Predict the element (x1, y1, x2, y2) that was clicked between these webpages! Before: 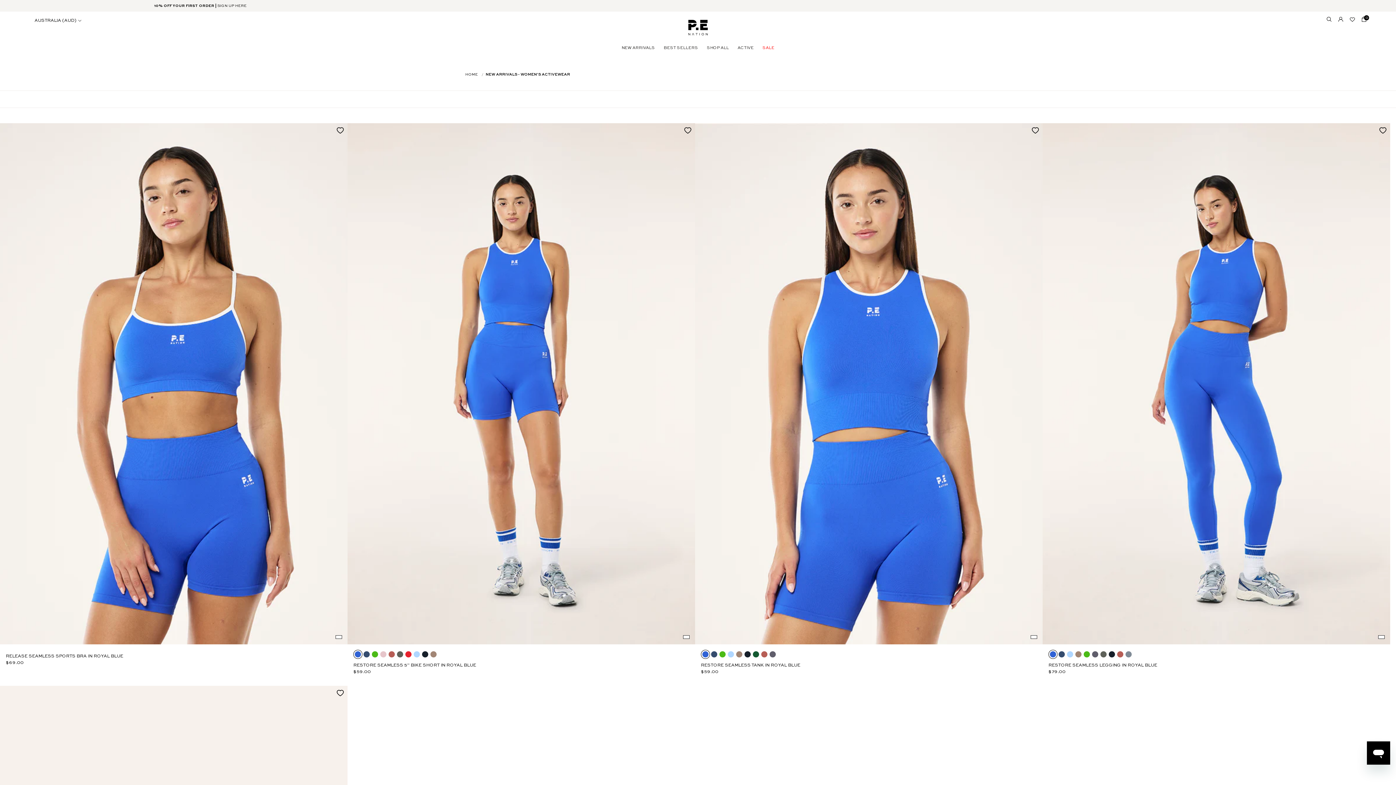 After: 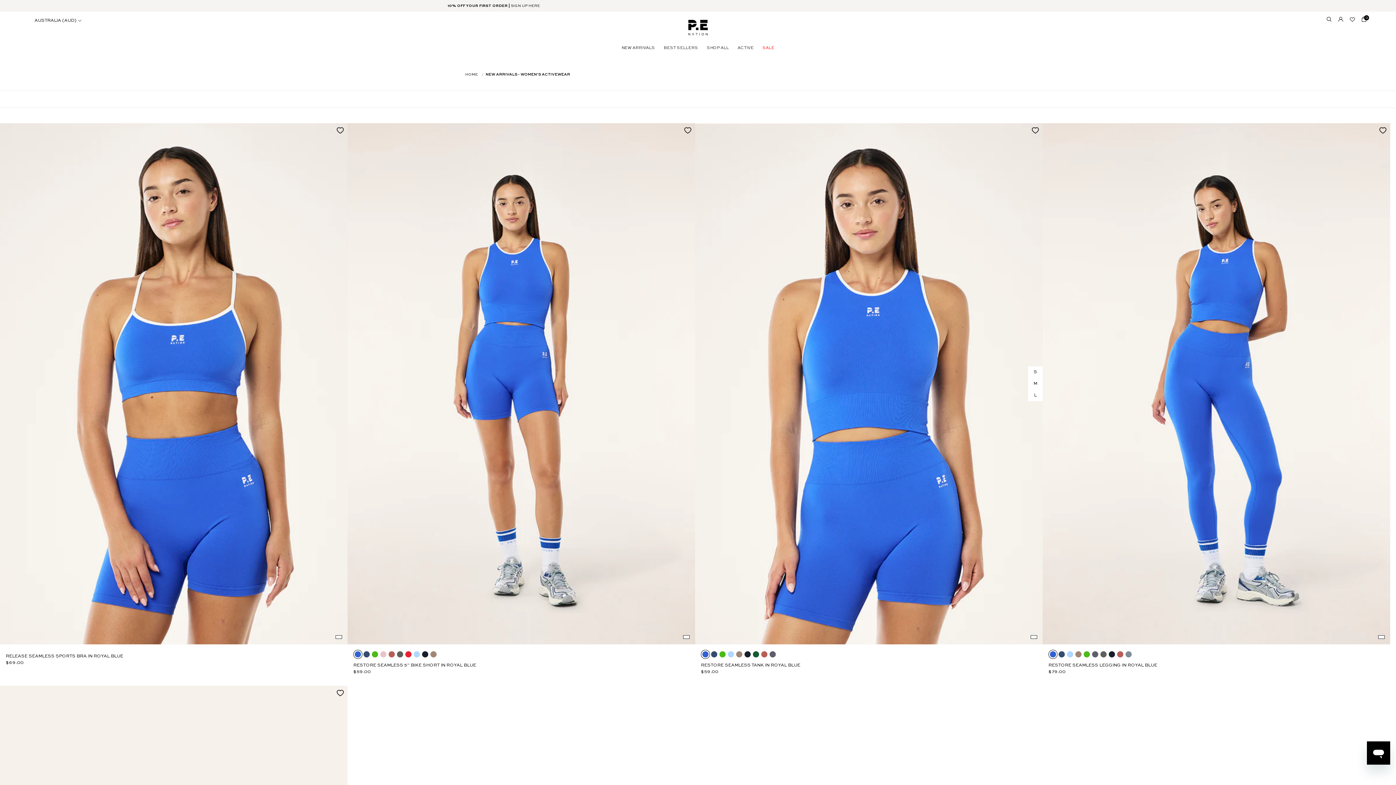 Action: bbox: (726, 650, 735, 658)